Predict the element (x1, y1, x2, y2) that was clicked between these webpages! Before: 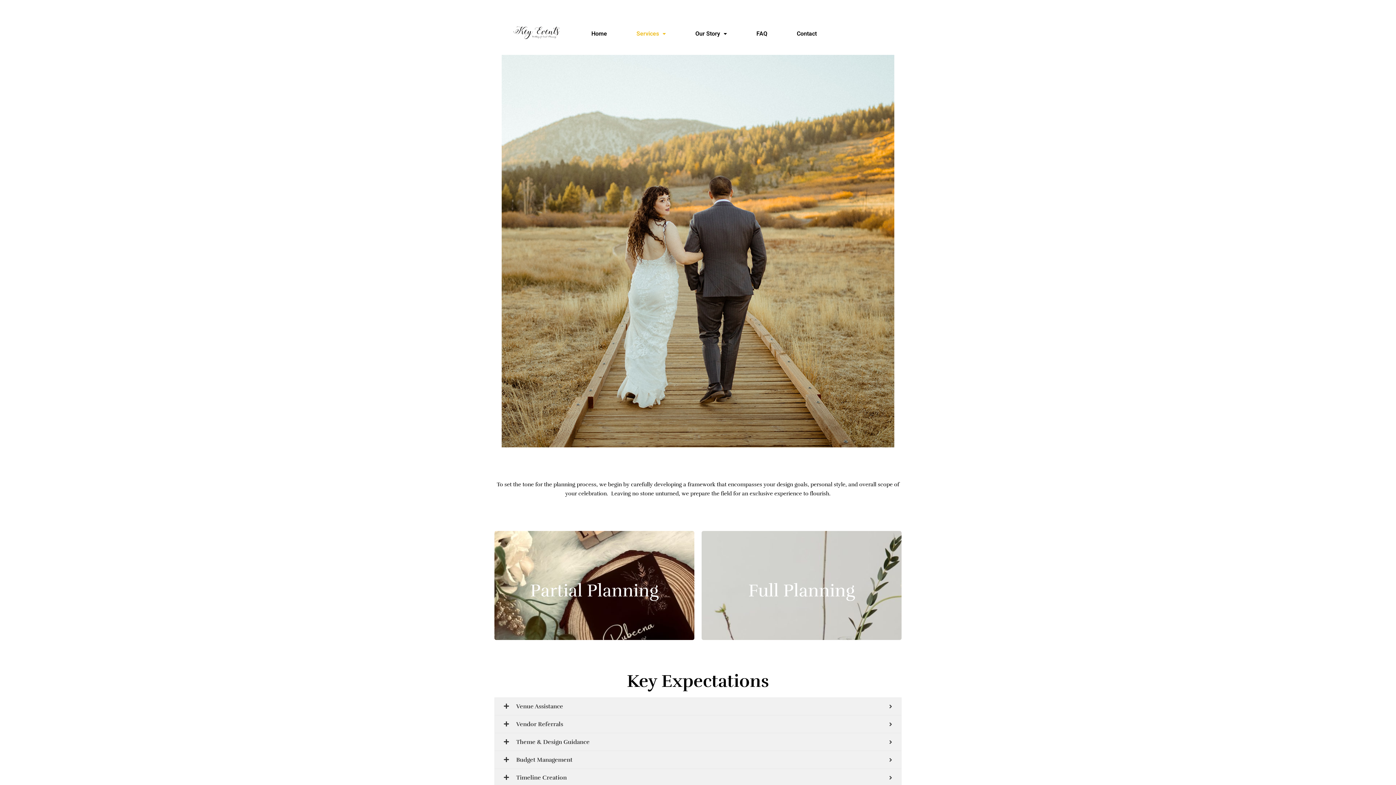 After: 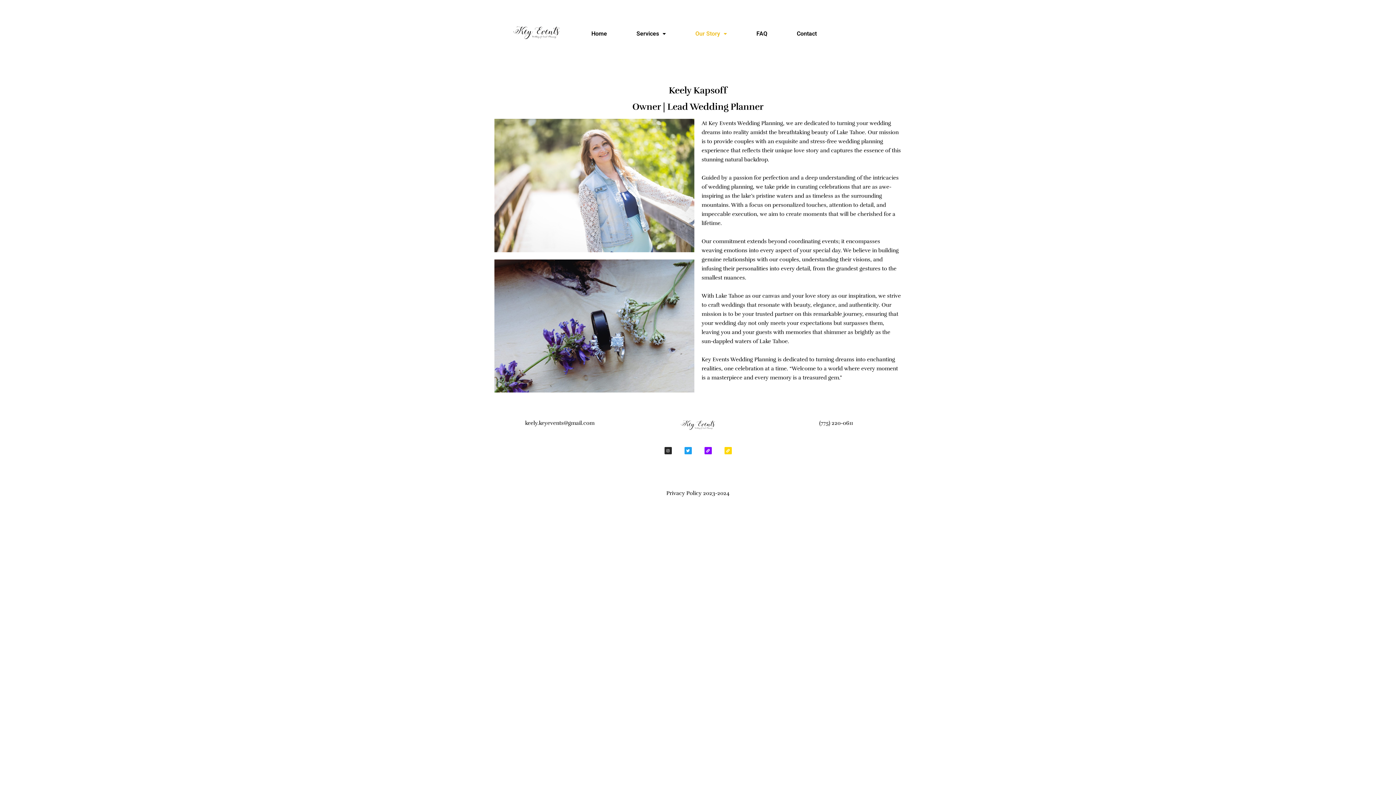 Action: label: Our Story bbox: (690, 25, 732, 42)